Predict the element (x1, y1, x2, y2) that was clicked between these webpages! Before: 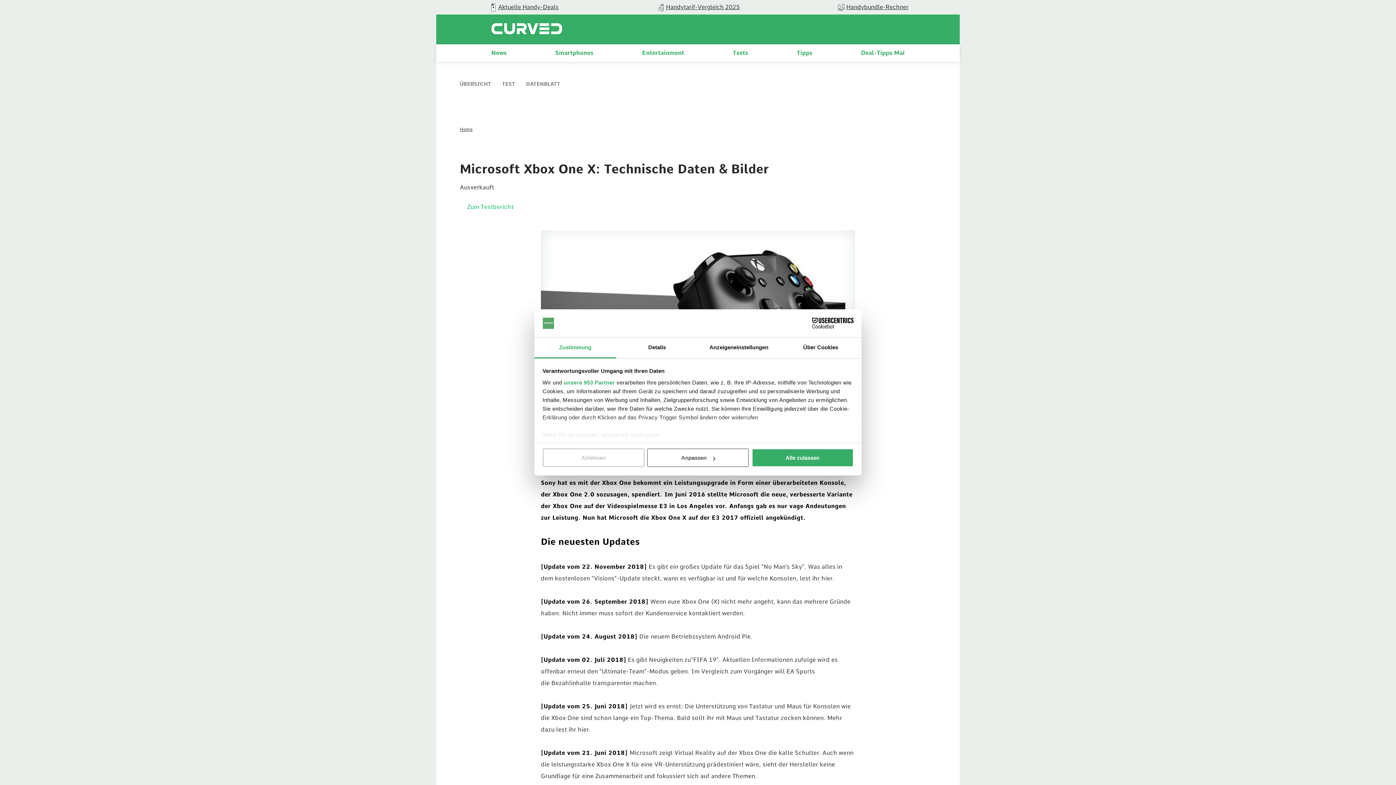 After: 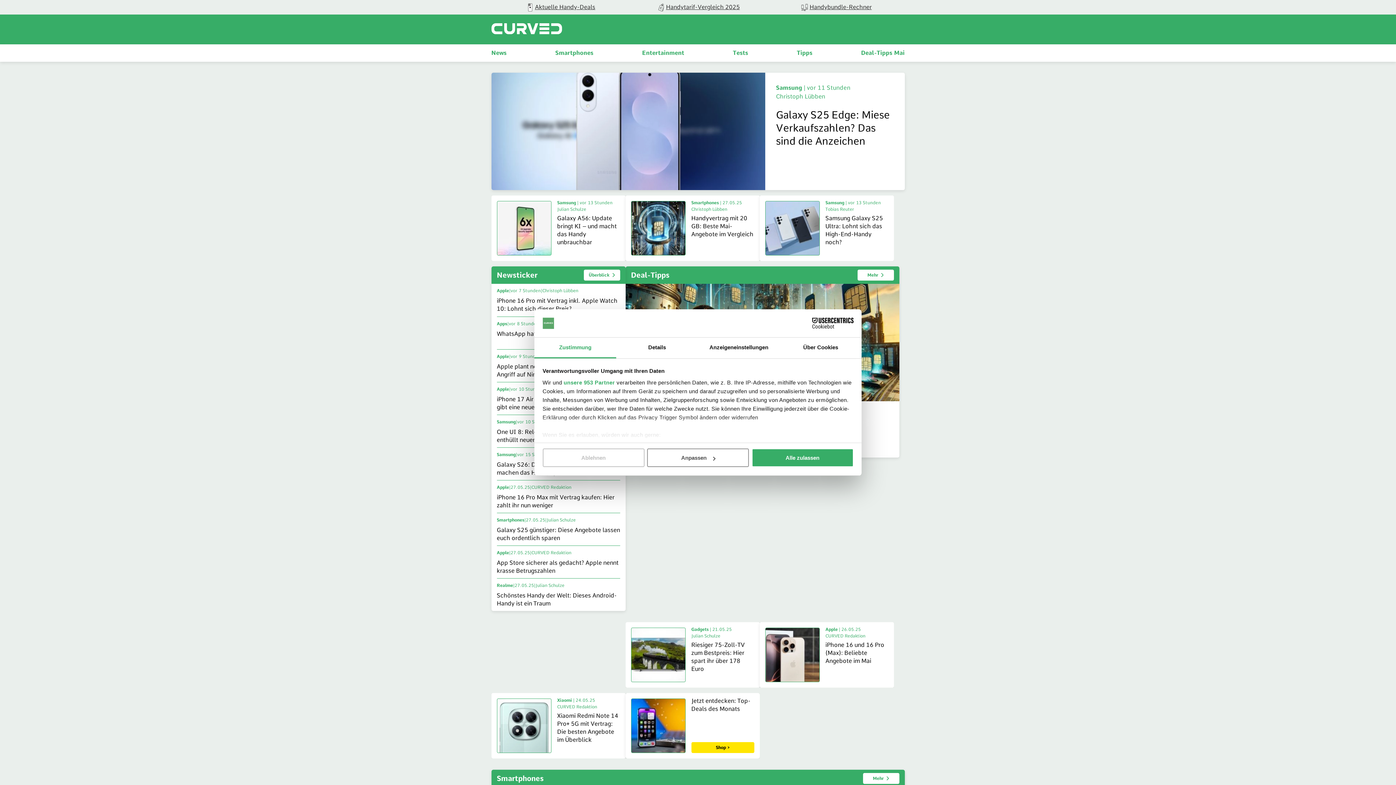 Action: bbox: (460, 126, 472, 131) label: Home